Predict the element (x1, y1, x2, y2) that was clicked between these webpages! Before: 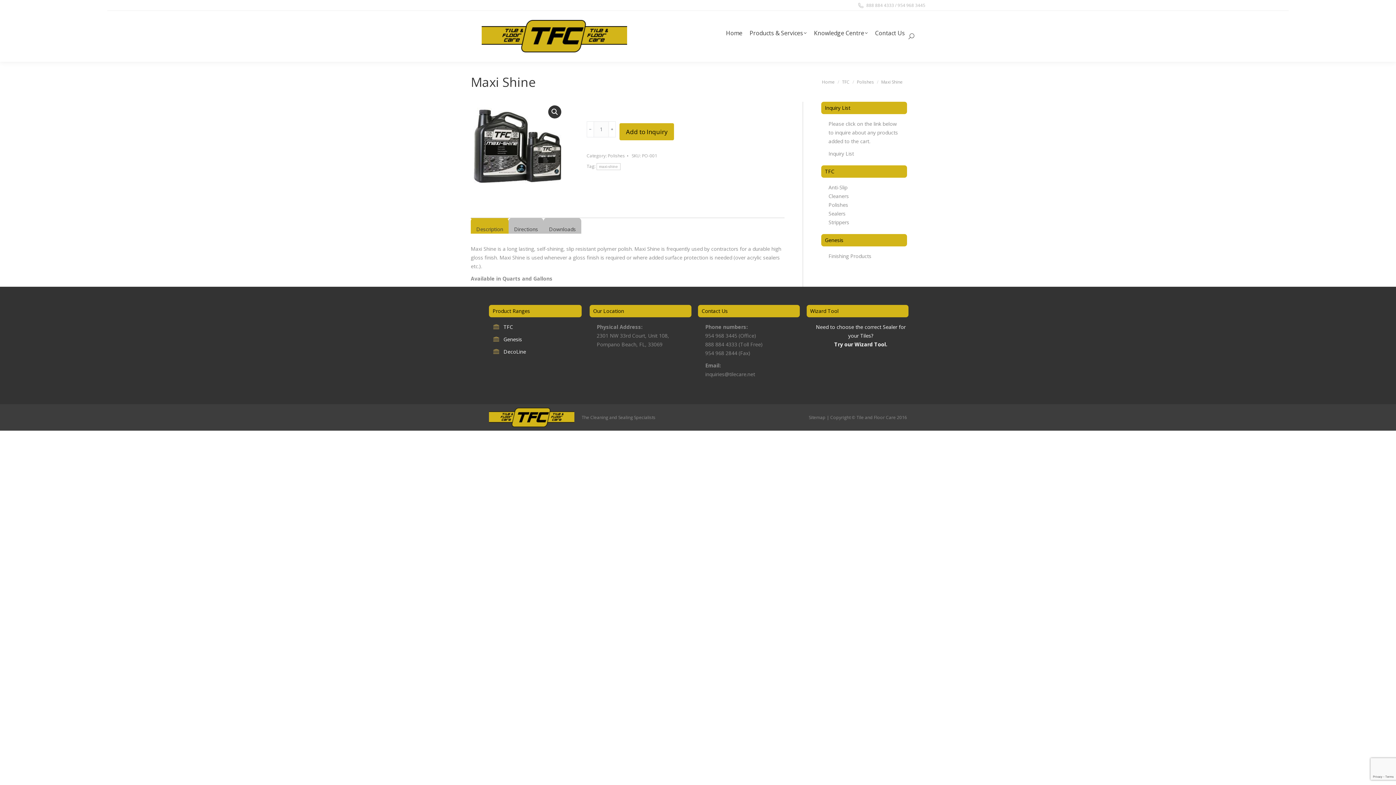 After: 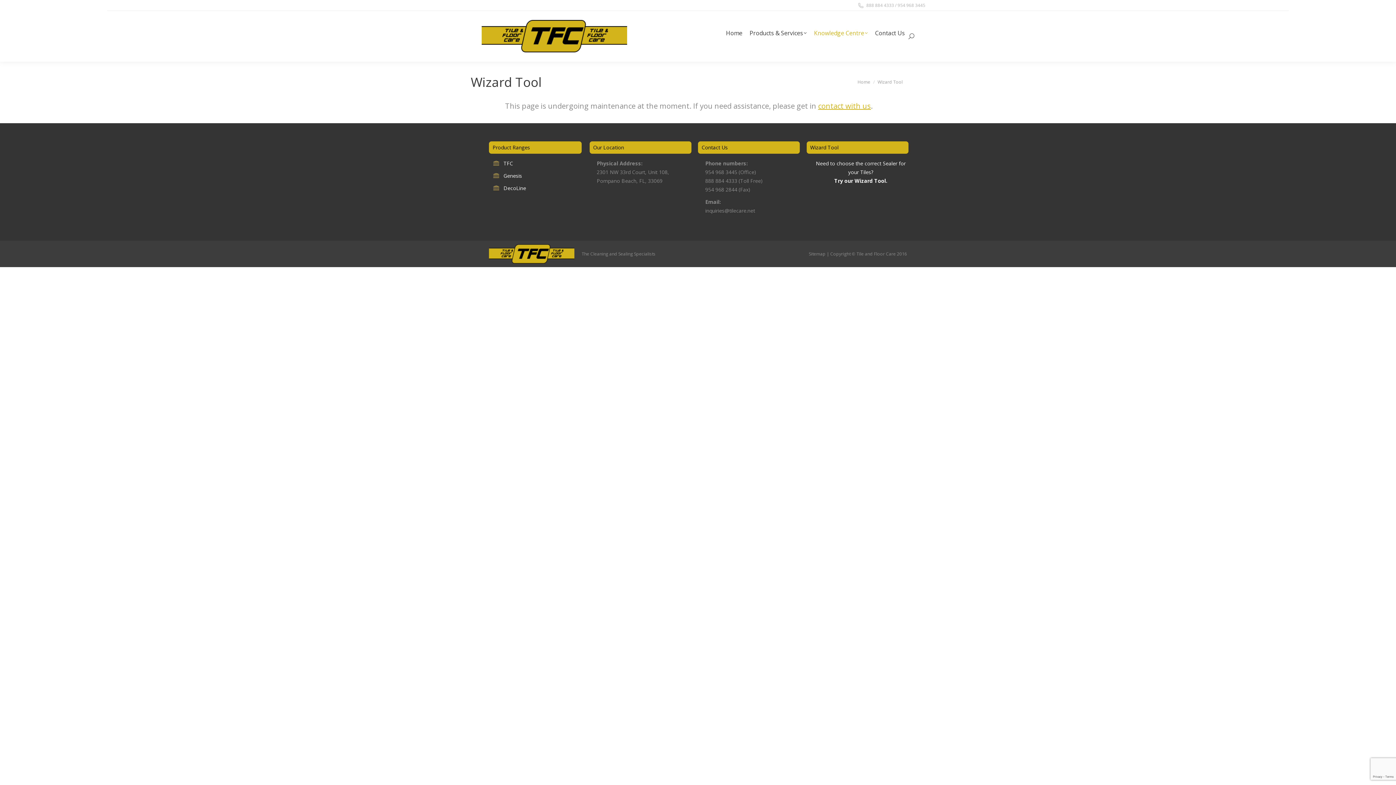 Action: label: Need to choose the correct Sealer for your Tiles?
Try our Wizard Tool. bbox: (816, 323, 905, 347)